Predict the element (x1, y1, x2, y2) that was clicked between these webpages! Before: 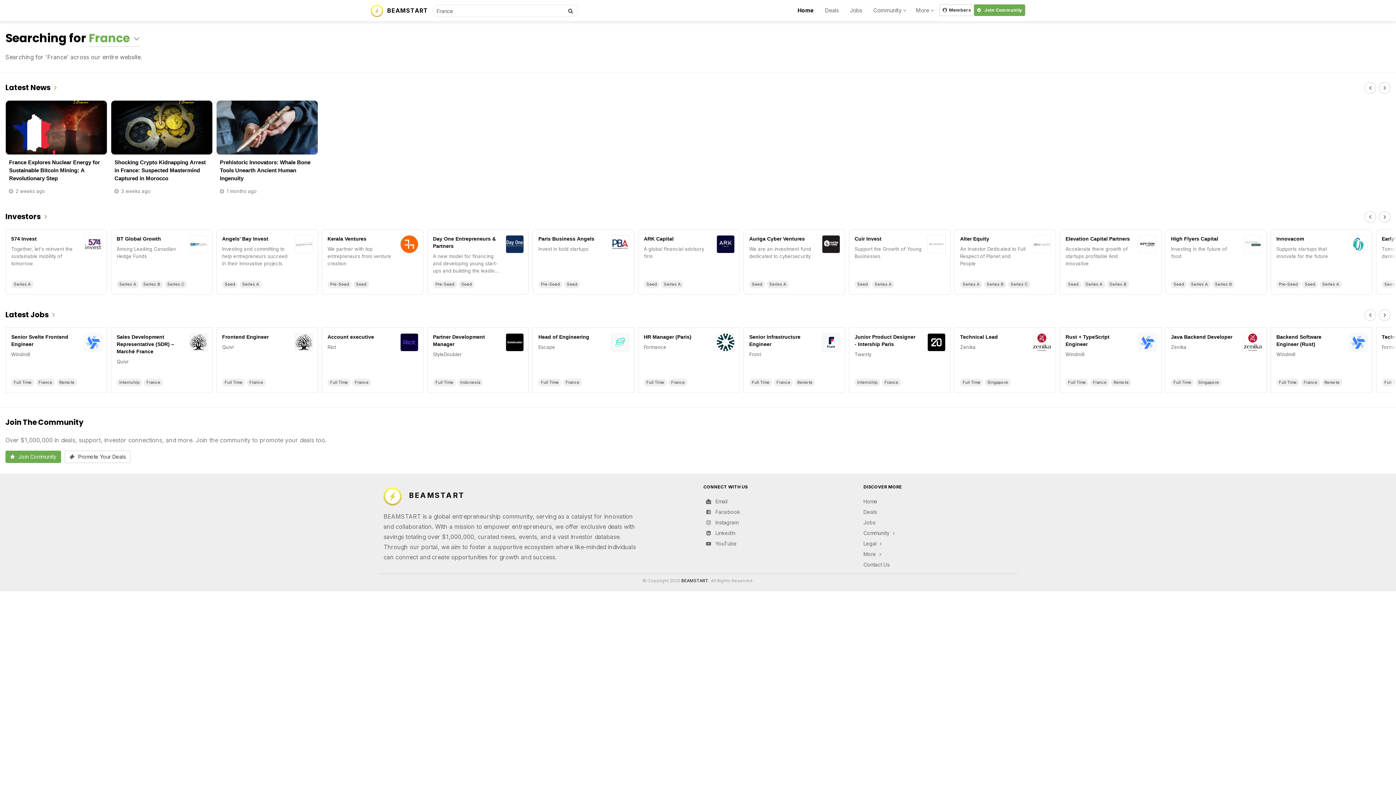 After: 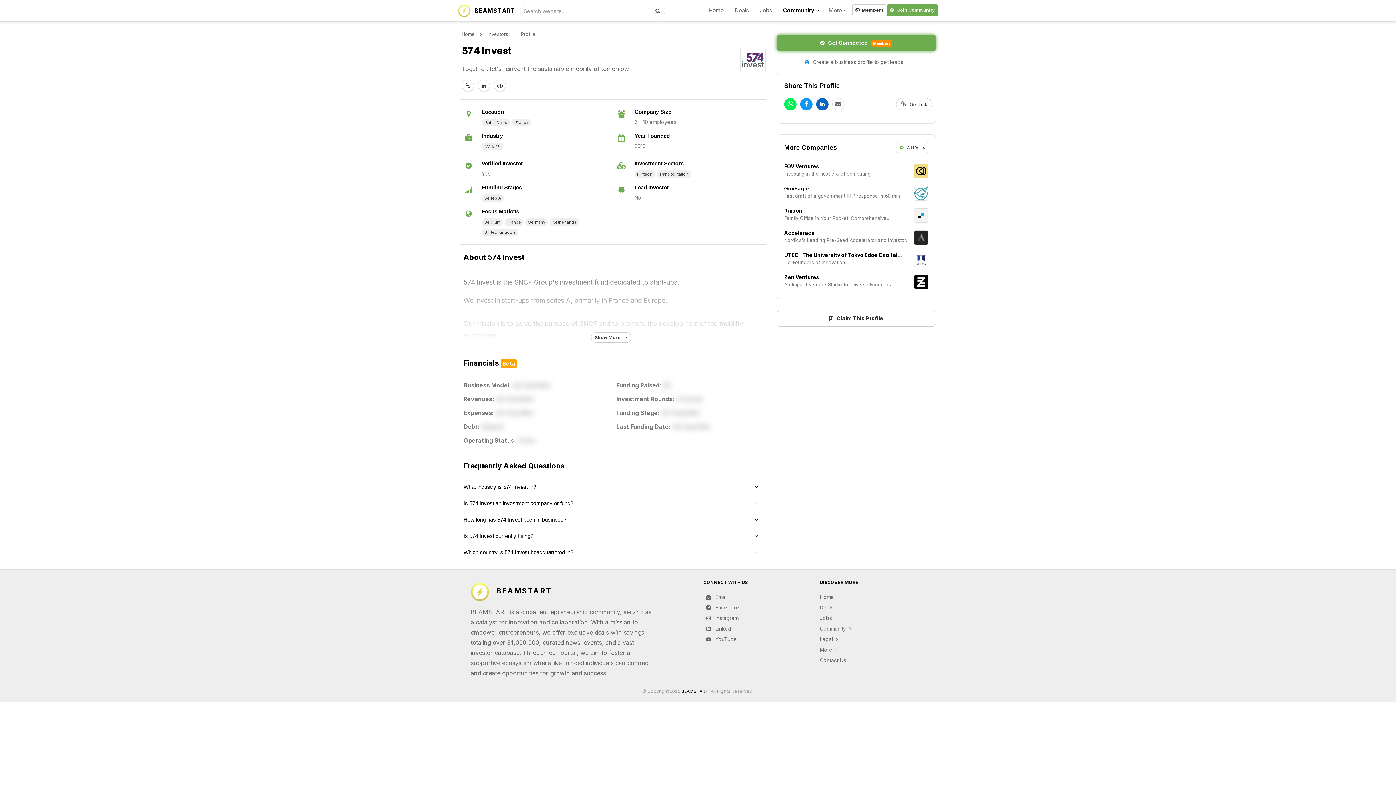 Action: bbox: (11, 236, 36, 241) label: 574 Invest